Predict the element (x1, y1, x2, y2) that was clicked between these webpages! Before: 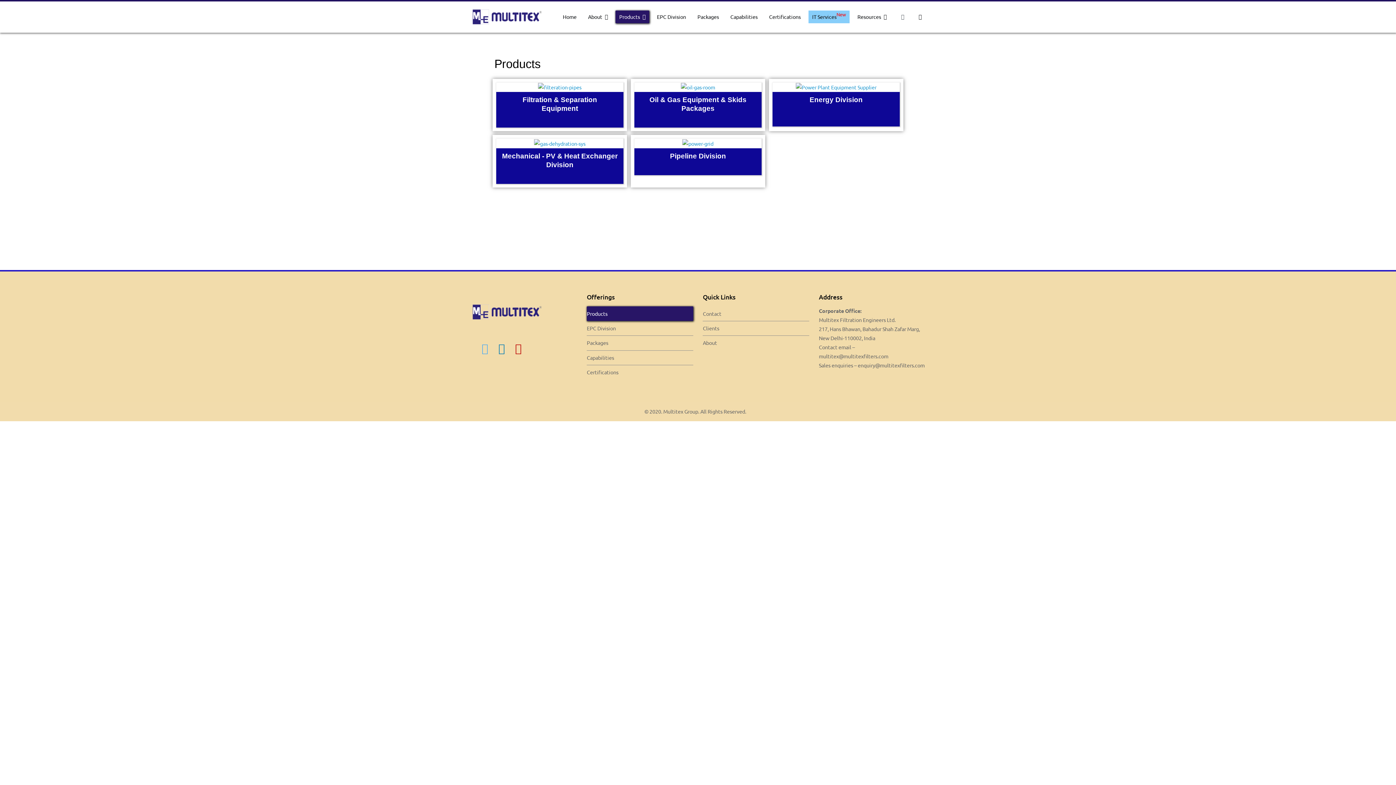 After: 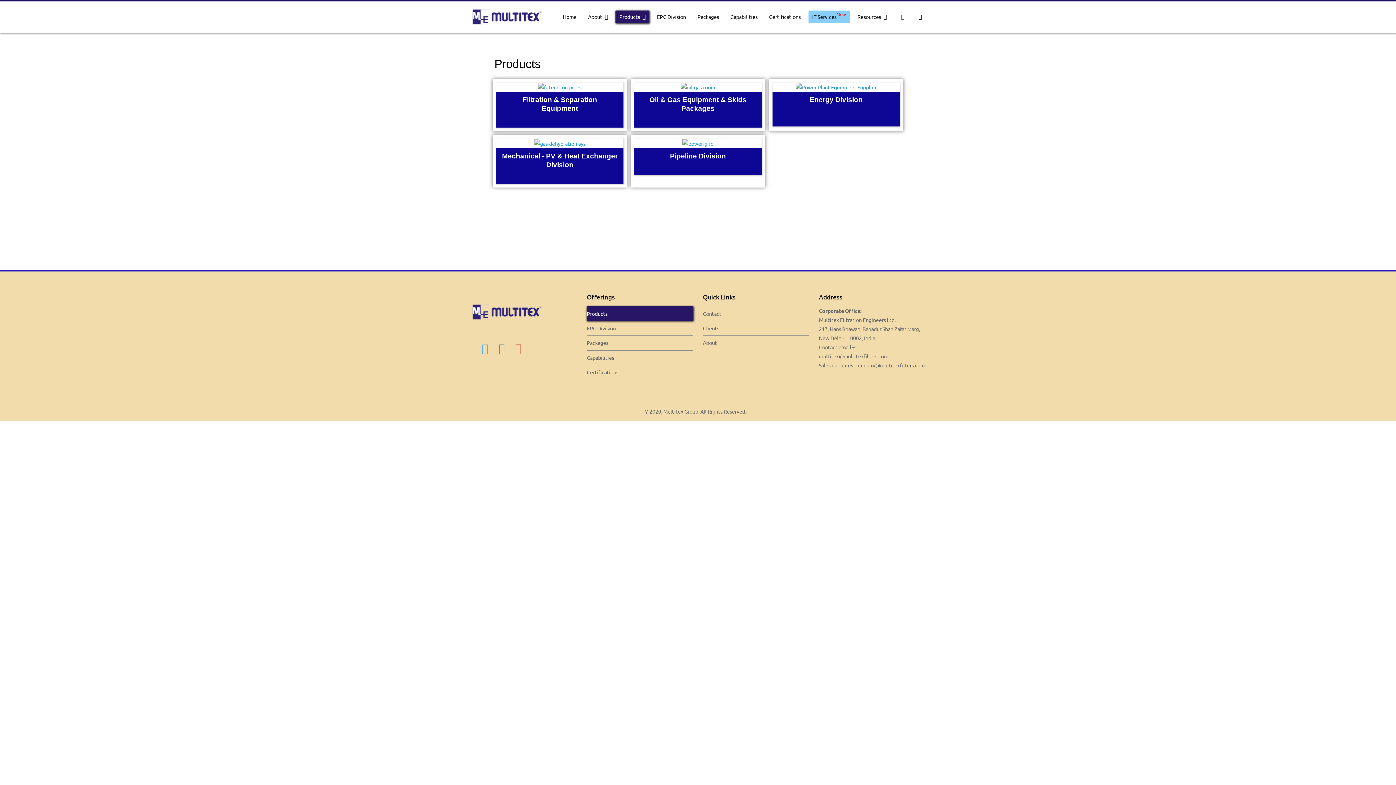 Action: label: Products bbox: (615, 10, 649, 23)